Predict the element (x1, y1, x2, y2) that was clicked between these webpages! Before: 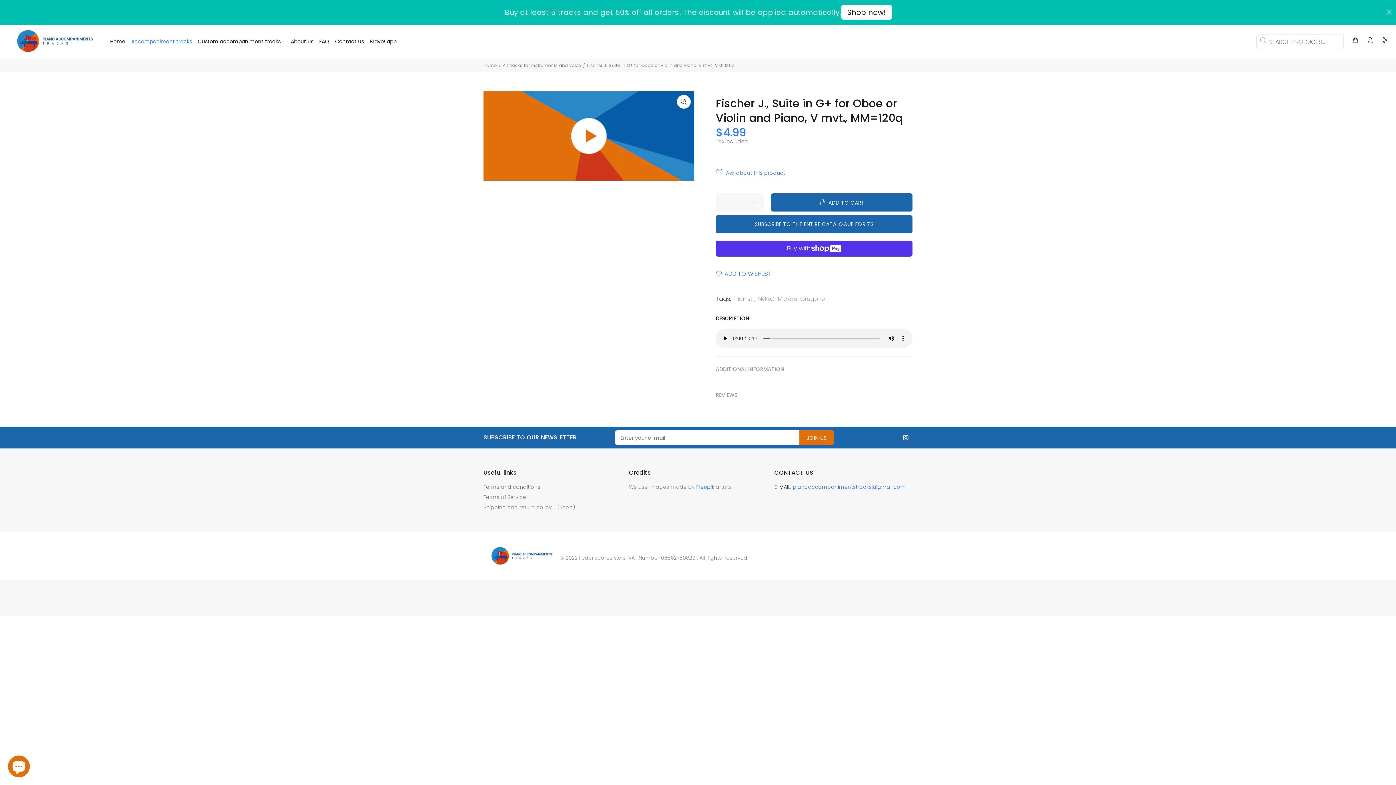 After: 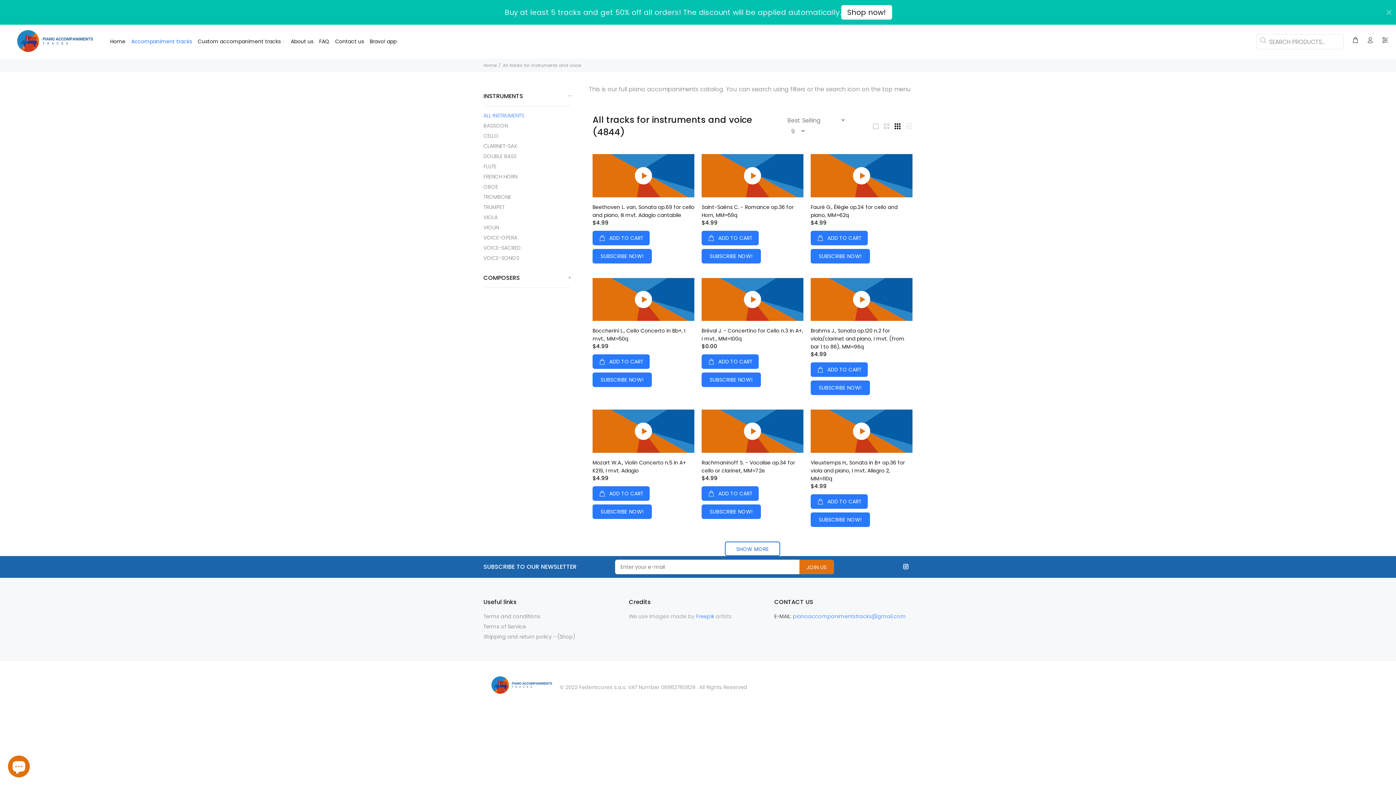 Action: bbox: (502, 62, 581, 68) label: All tracks for instruments and voice